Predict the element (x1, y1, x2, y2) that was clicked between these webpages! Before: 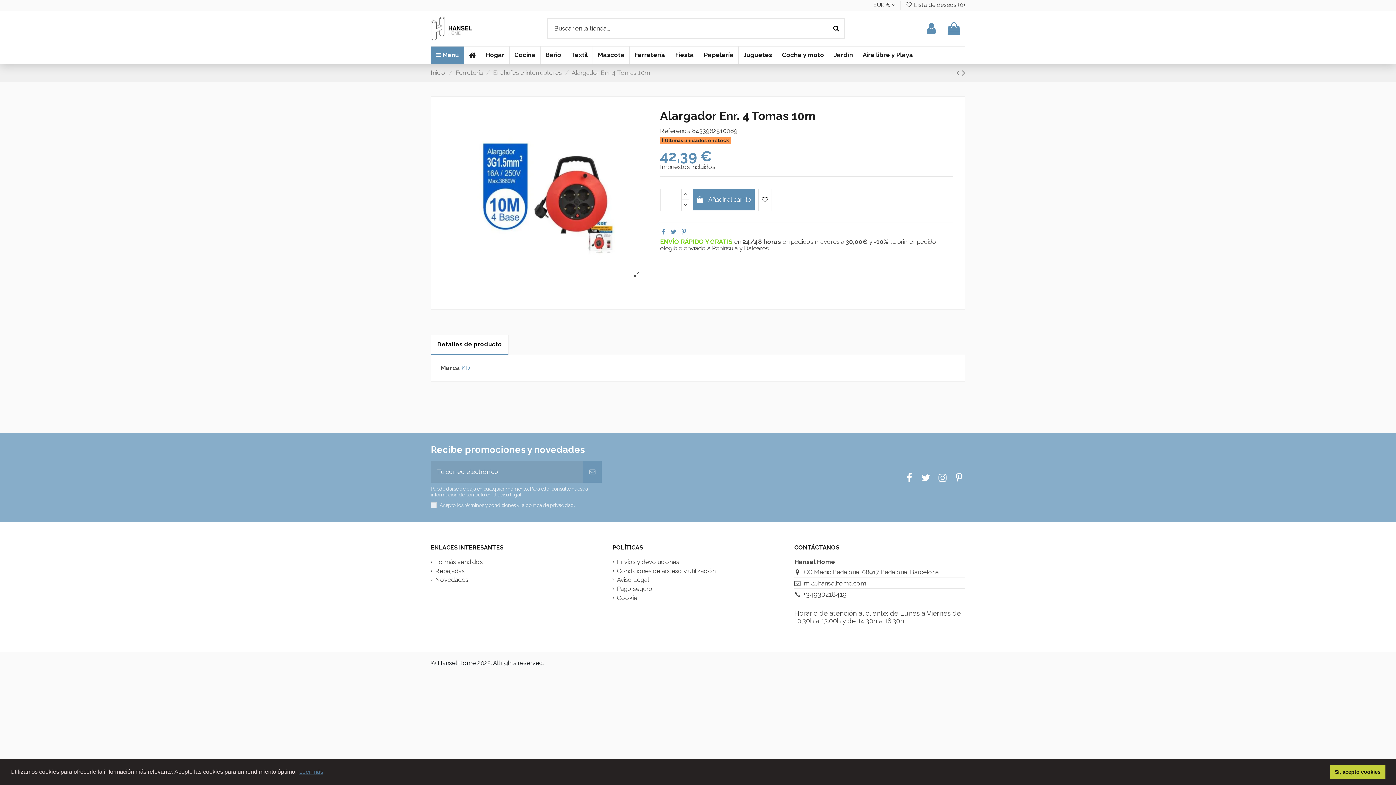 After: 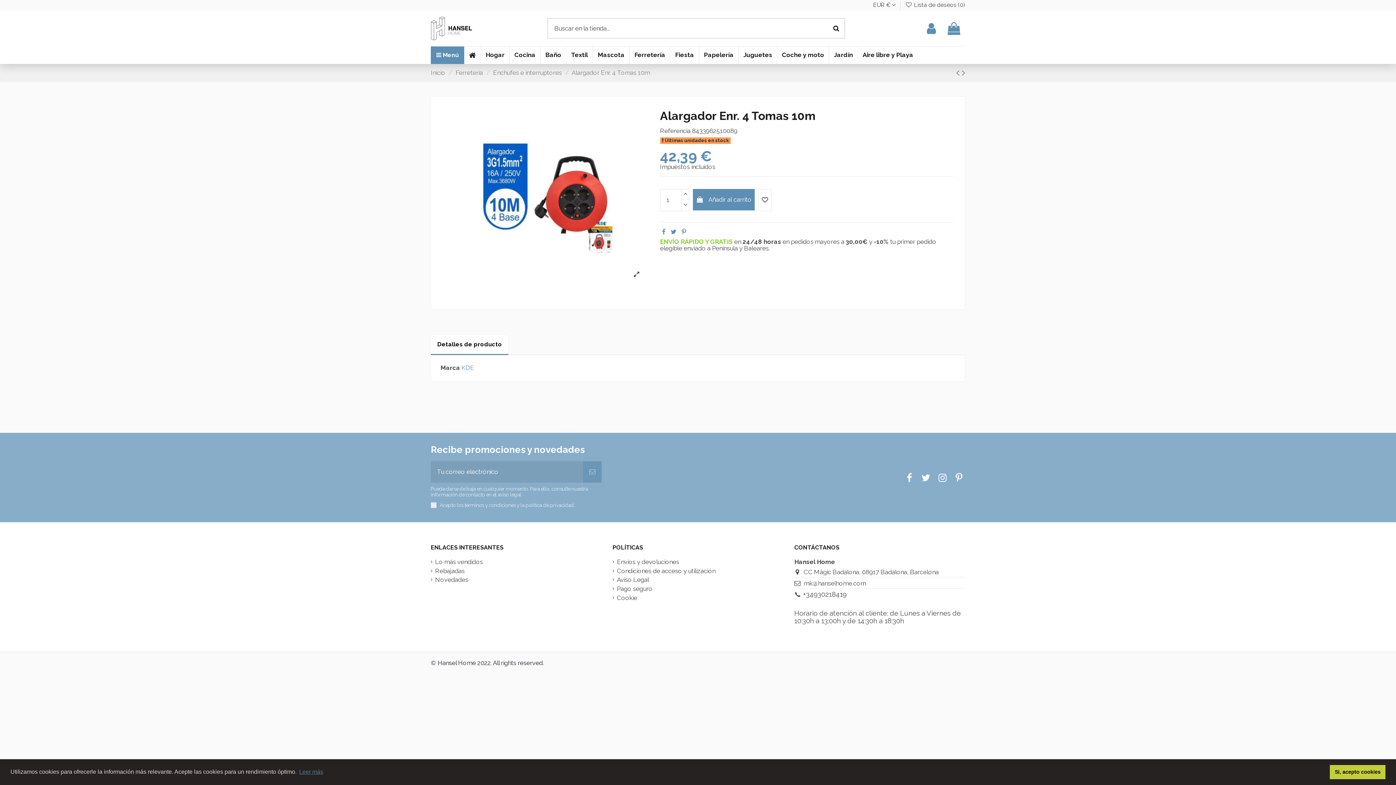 Action: bbox: (670, 228, 676, 235)